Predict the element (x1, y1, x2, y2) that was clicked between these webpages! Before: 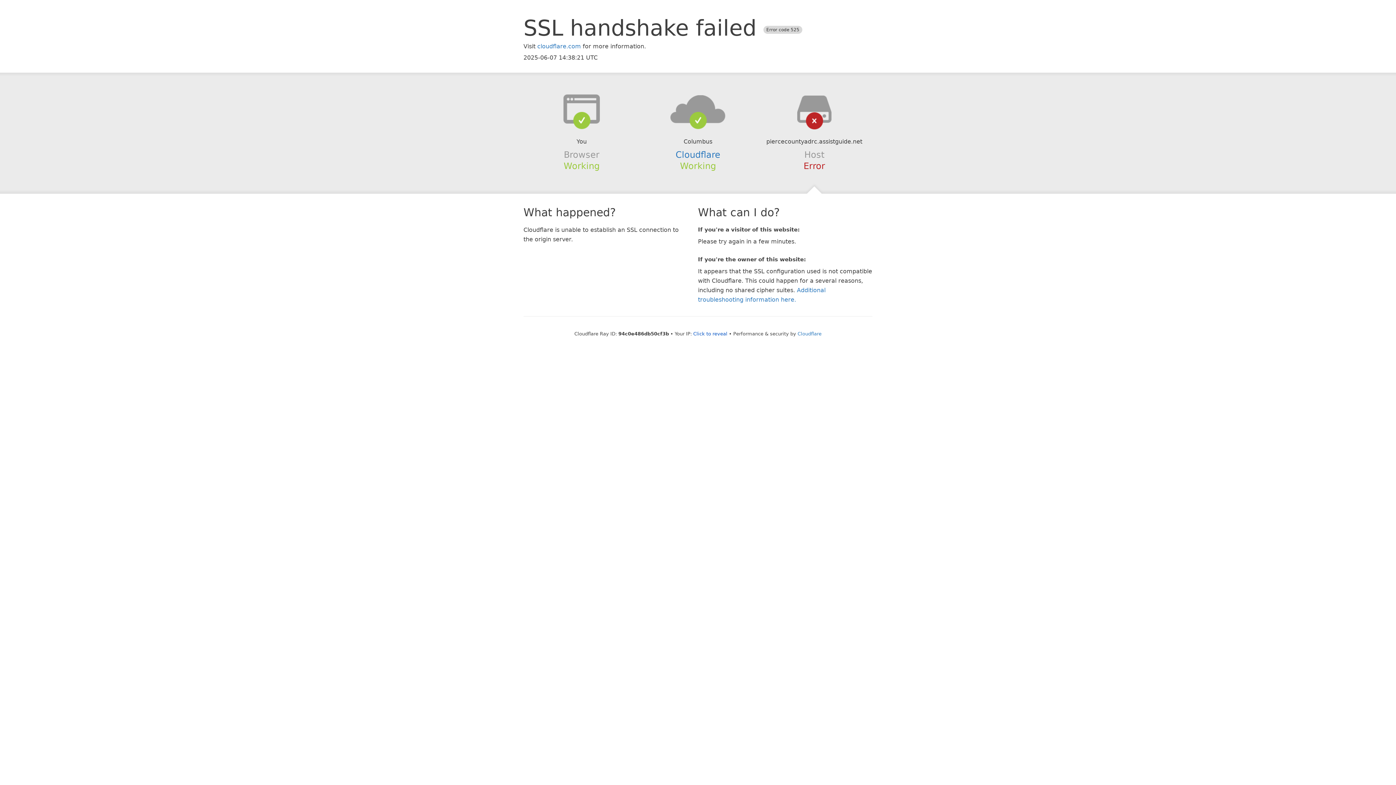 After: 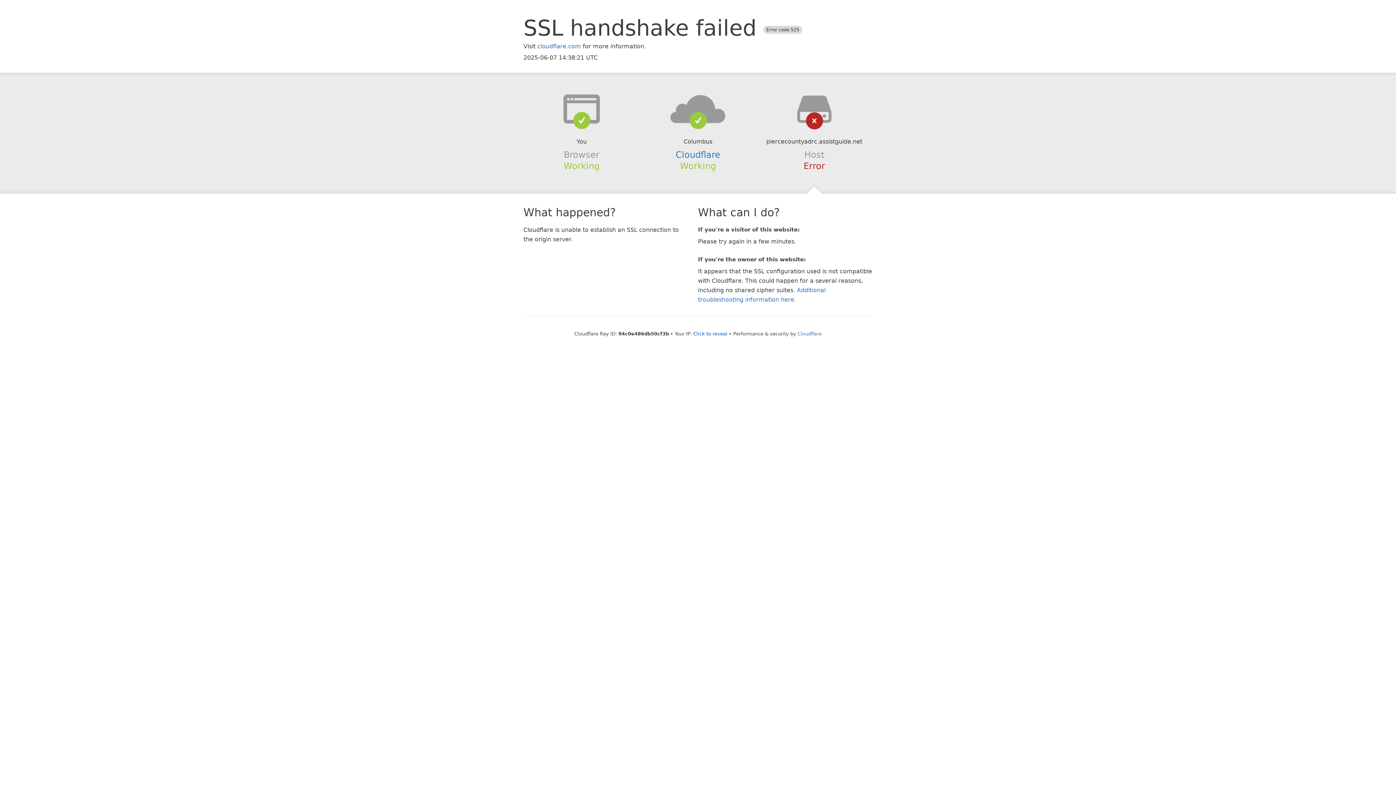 Action: bbox: (639, 94, 756, 123)